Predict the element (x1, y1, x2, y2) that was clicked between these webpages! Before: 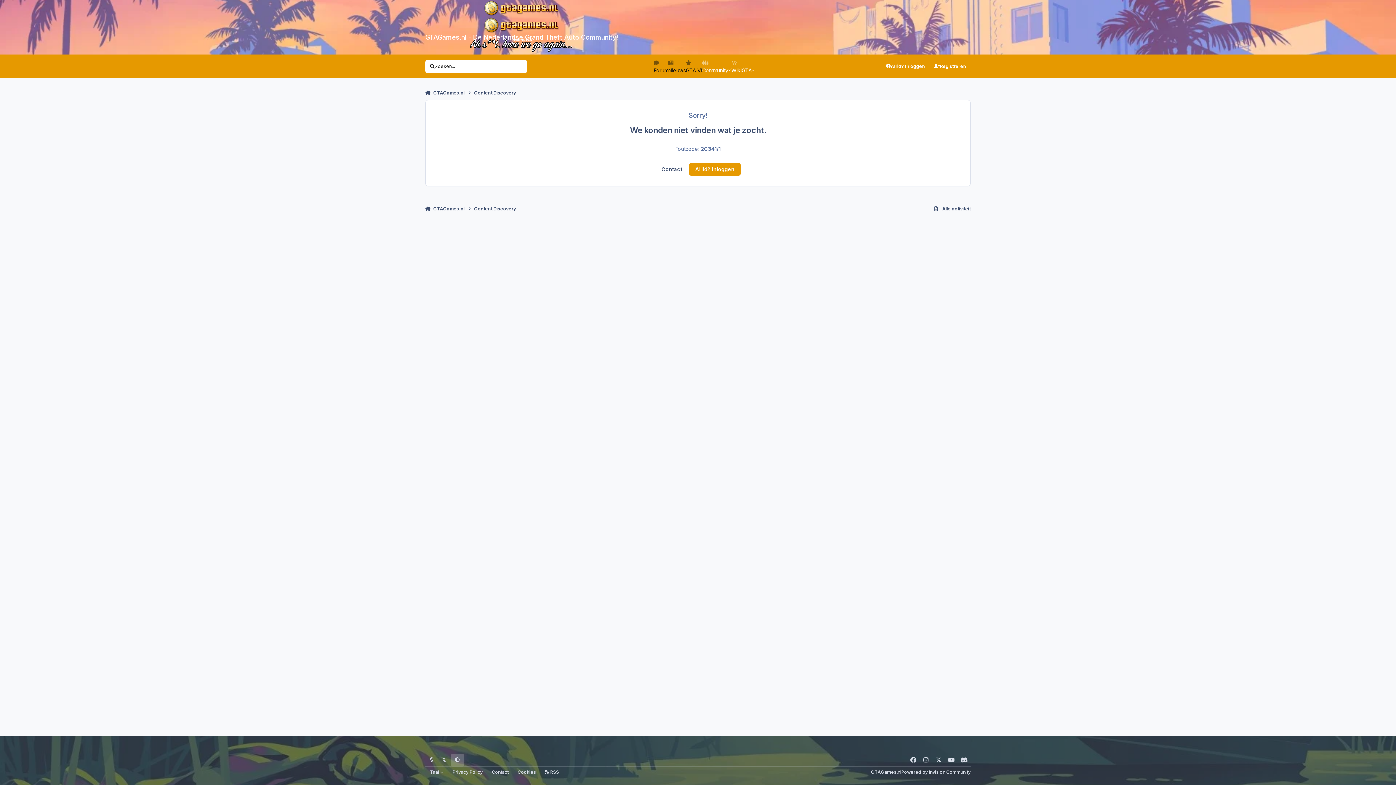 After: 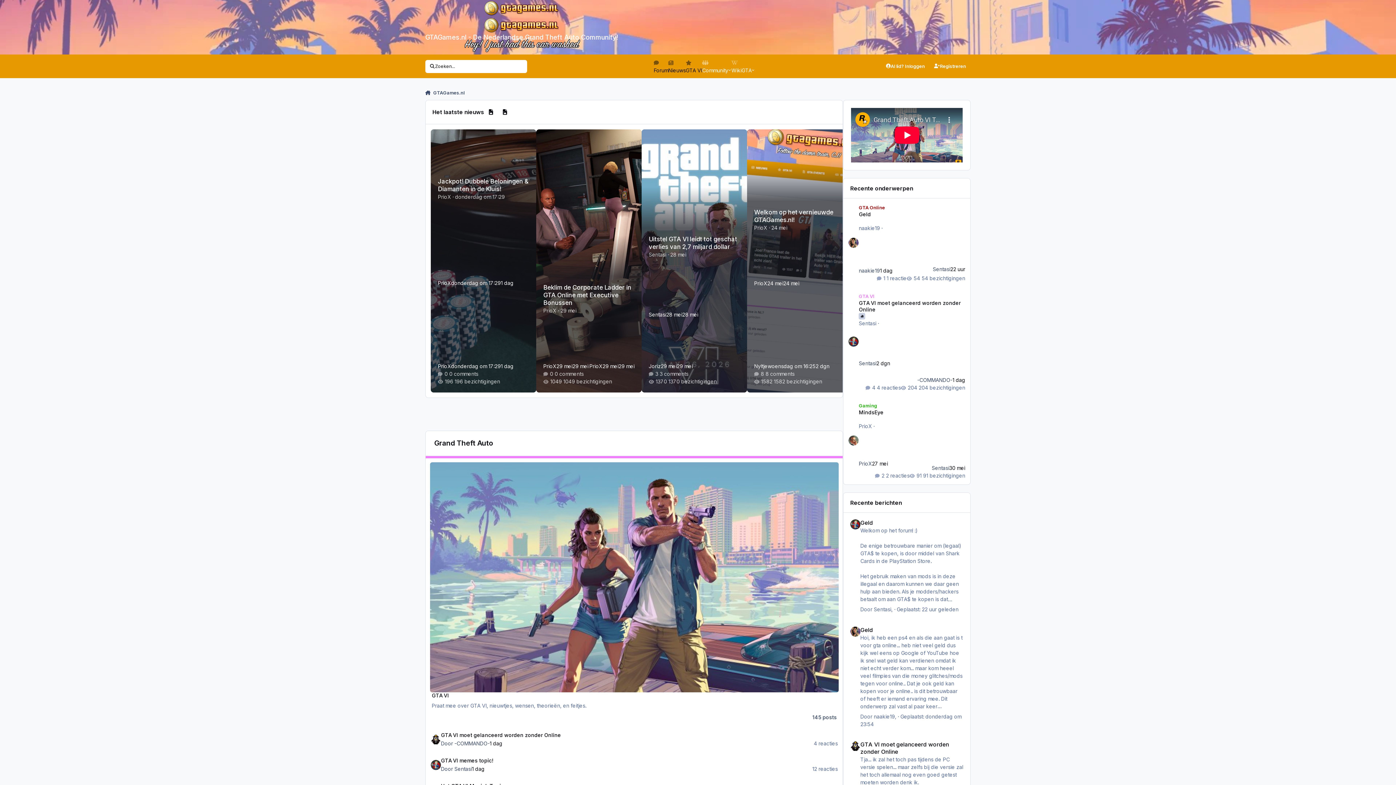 Action: label:  GTAGames.nl bbox: (425, 85, 464, 100)